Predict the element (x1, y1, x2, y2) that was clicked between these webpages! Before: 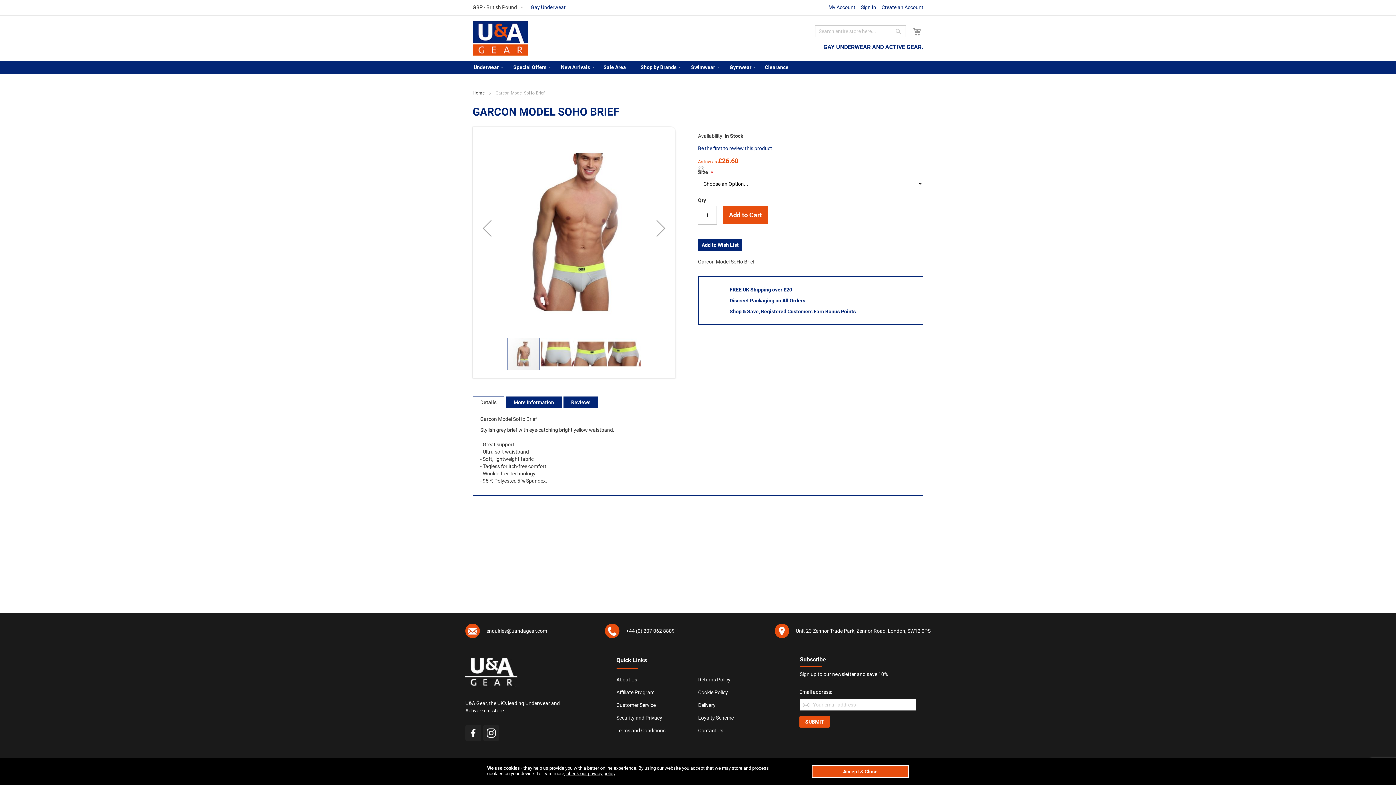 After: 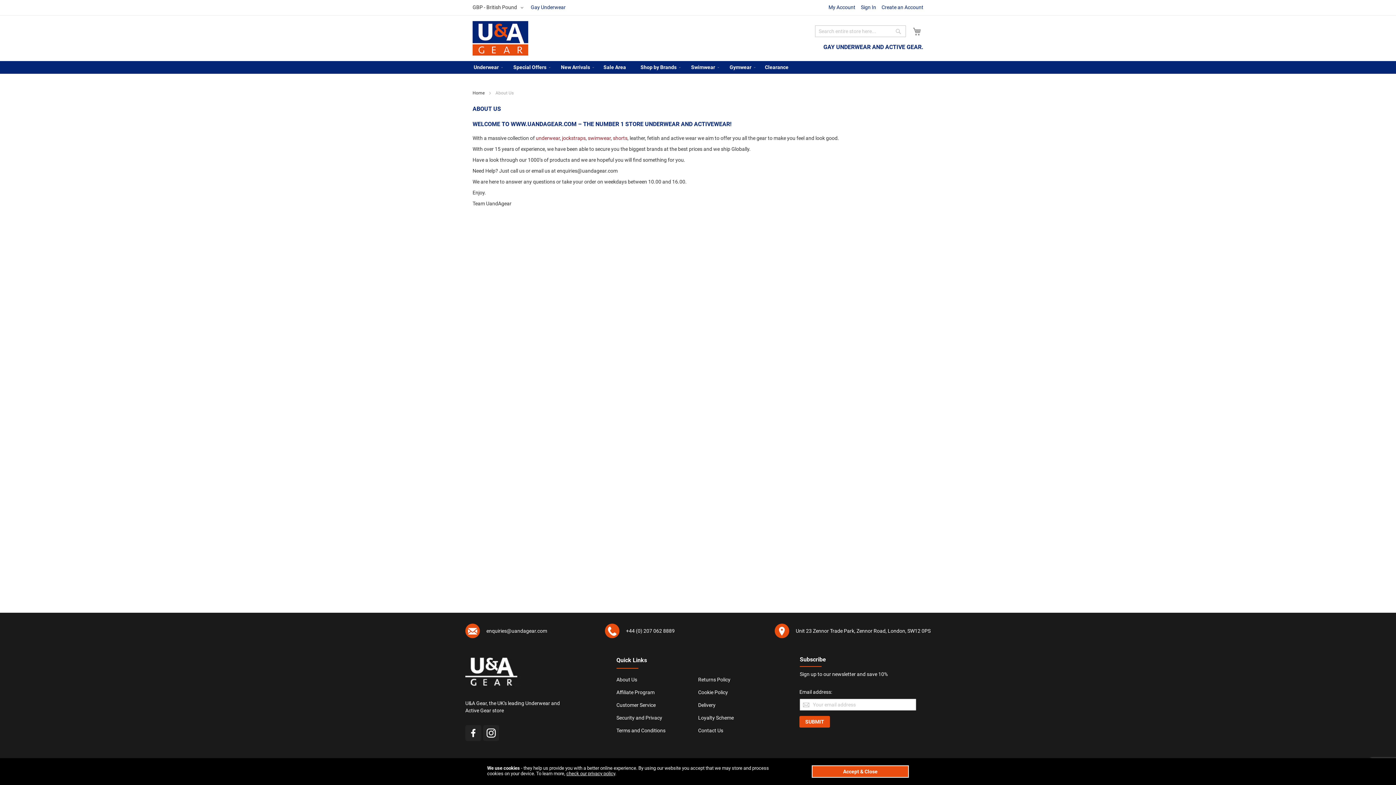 Action: bbox: (616, 677, 637, 682) label: About Us